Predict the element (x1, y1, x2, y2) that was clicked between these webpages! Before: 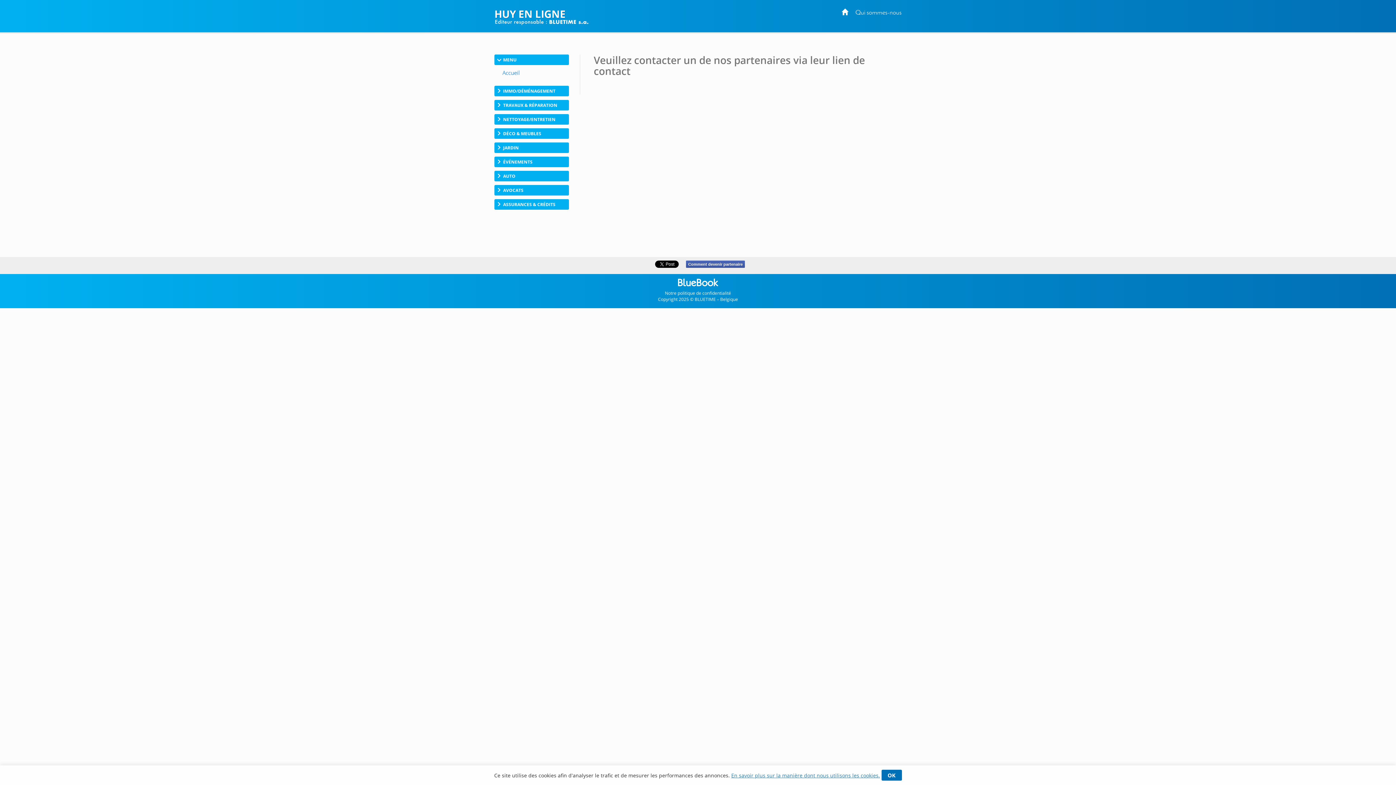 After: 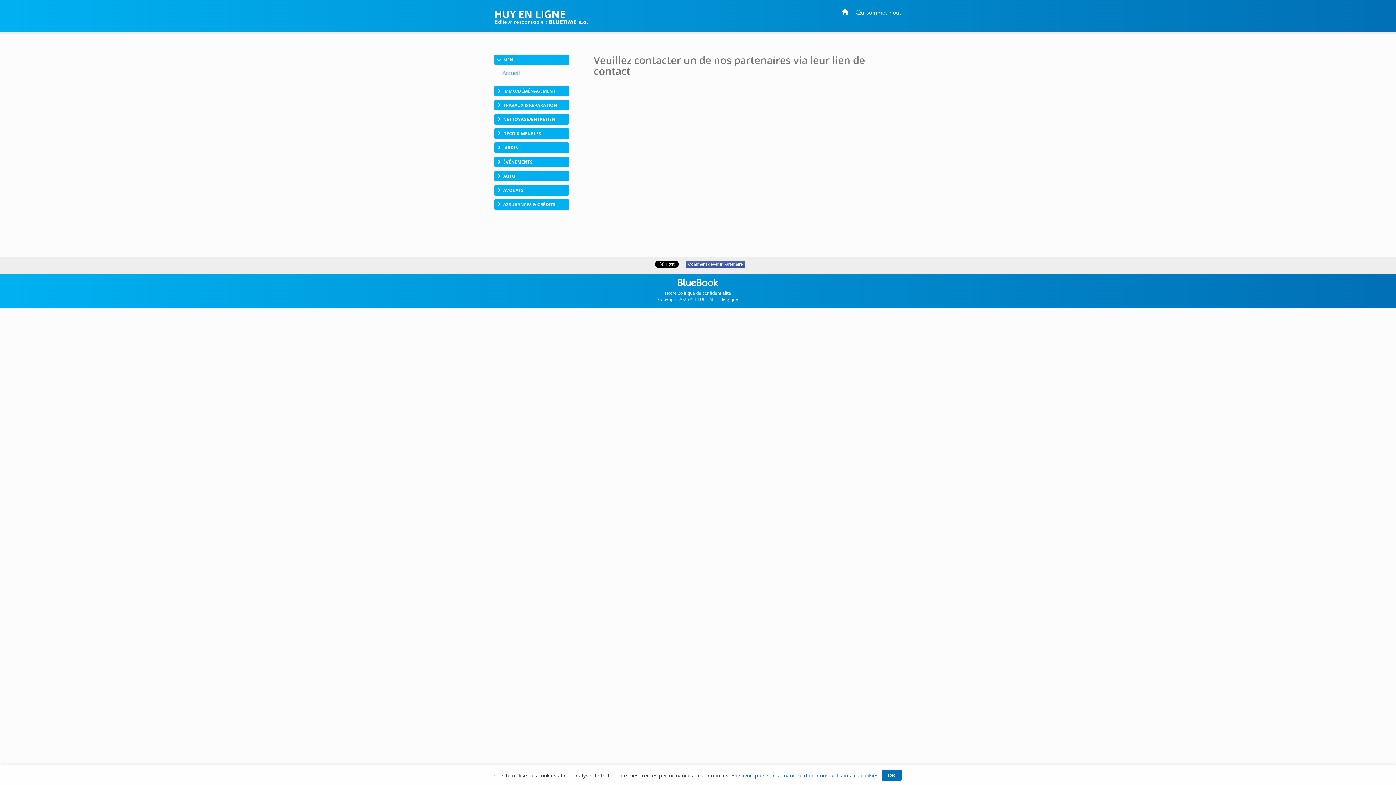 Action: label: En savoir plus sur la manière dont nous utilisons les cookies. bbox: (731, 772, 880, 779)